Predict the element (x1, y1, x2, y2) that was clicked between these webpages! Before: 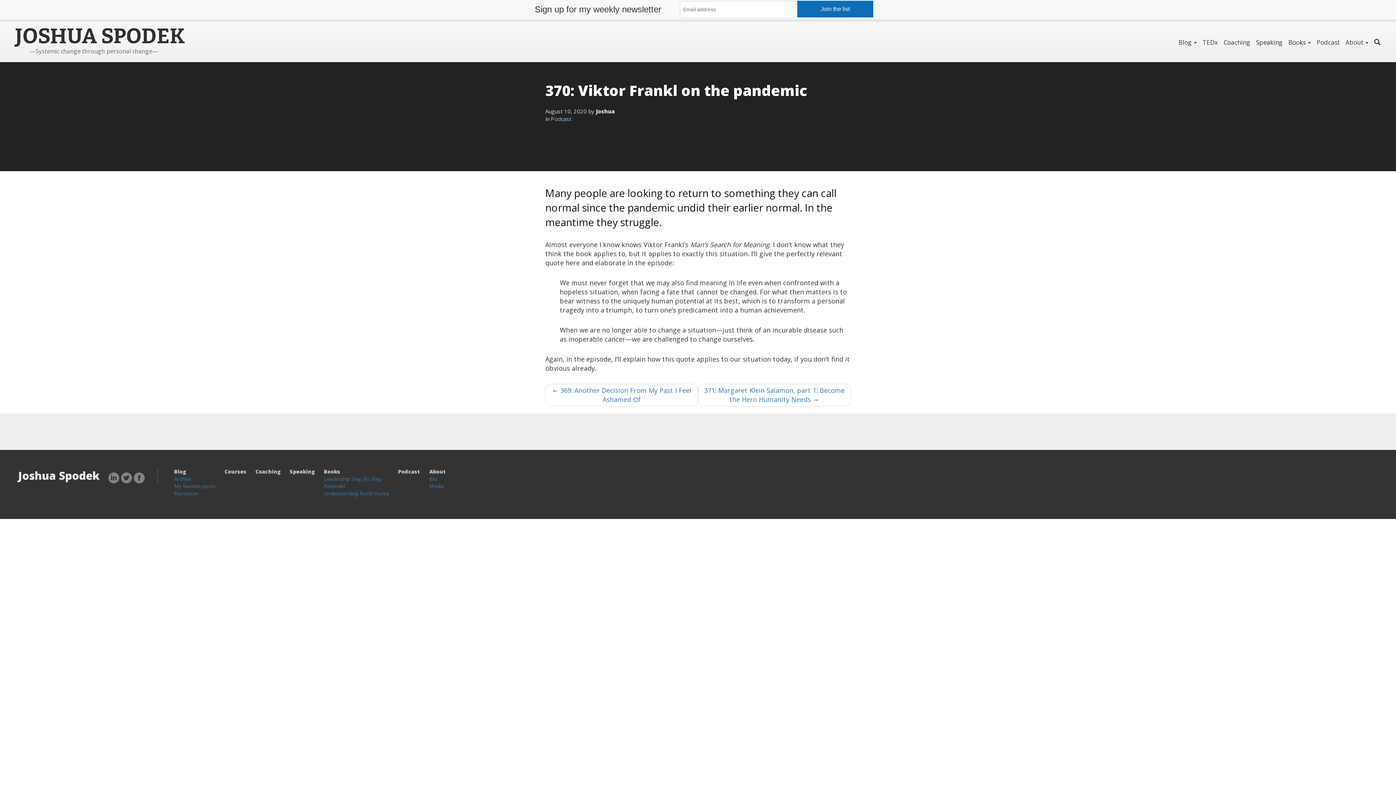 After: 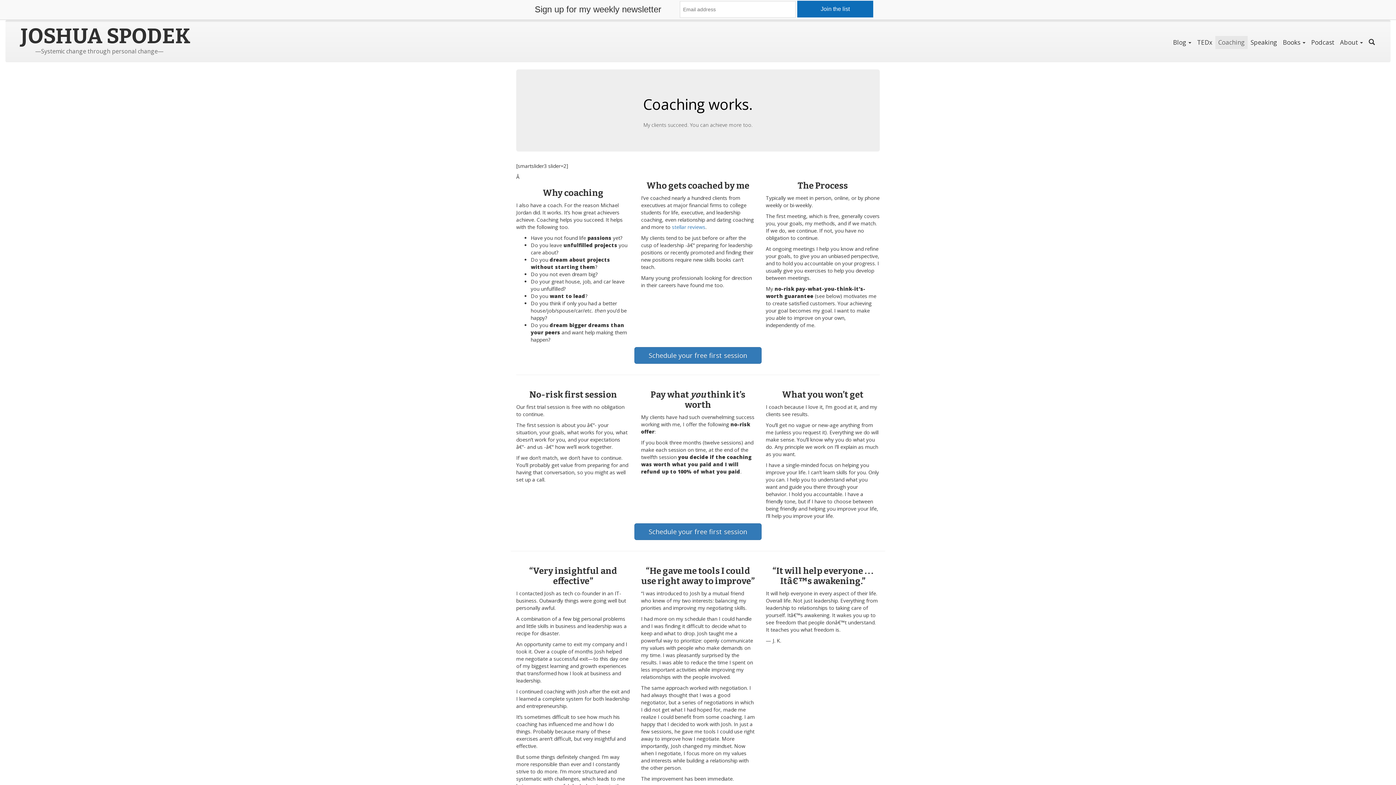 Action: bbox: (1221, 36, 1253, 49) label: Coaching